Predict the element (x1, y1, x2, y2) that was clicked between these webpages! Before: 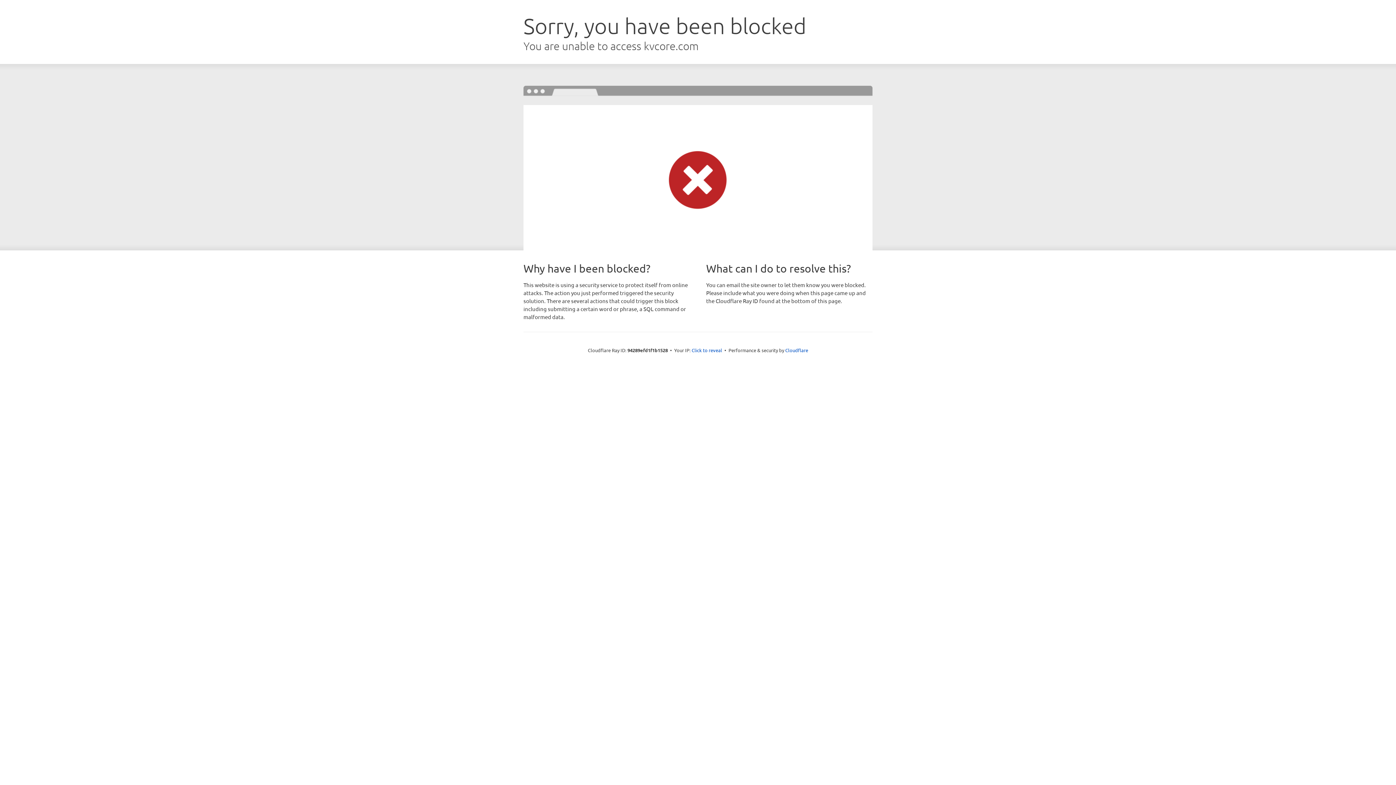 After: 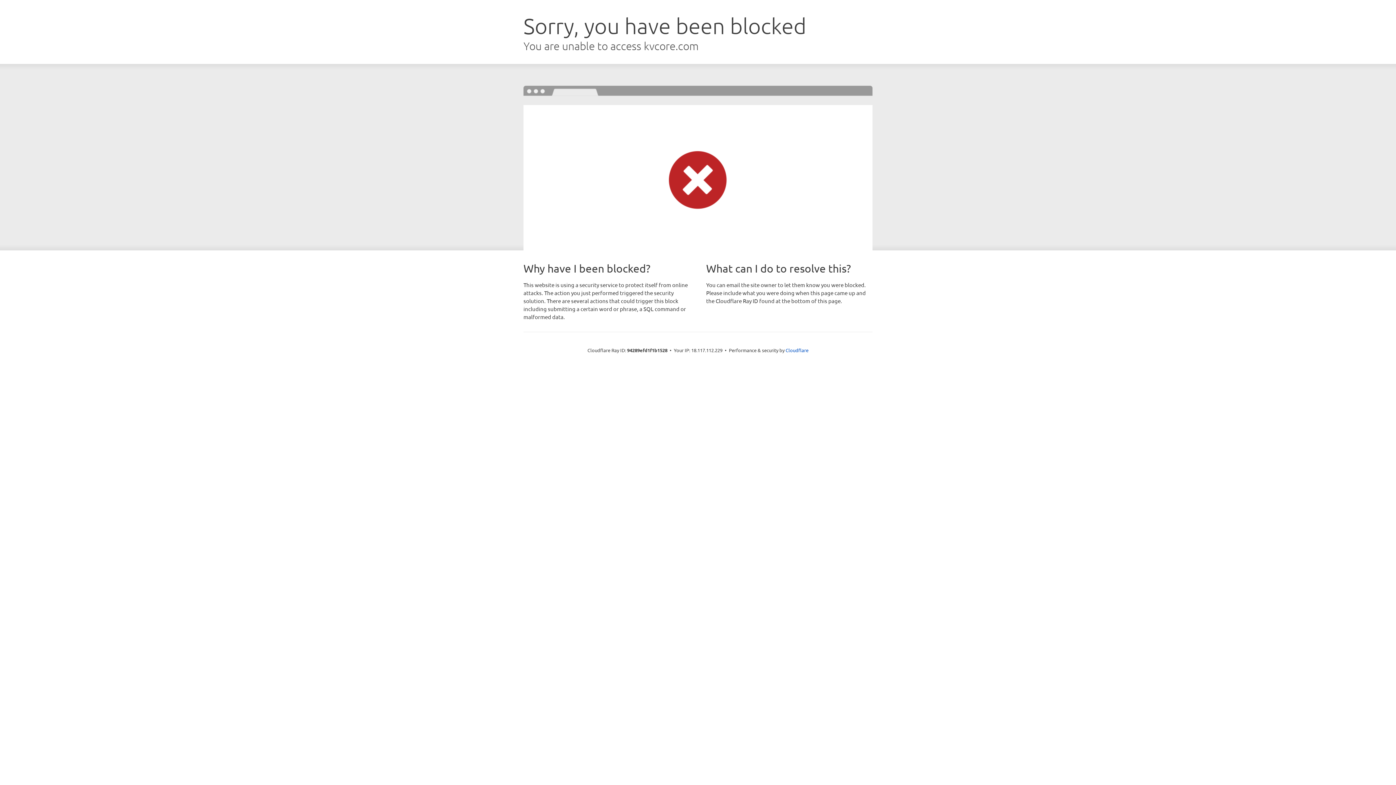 Action: label: Click to reveal bbox: (691, 346, 722, 353)